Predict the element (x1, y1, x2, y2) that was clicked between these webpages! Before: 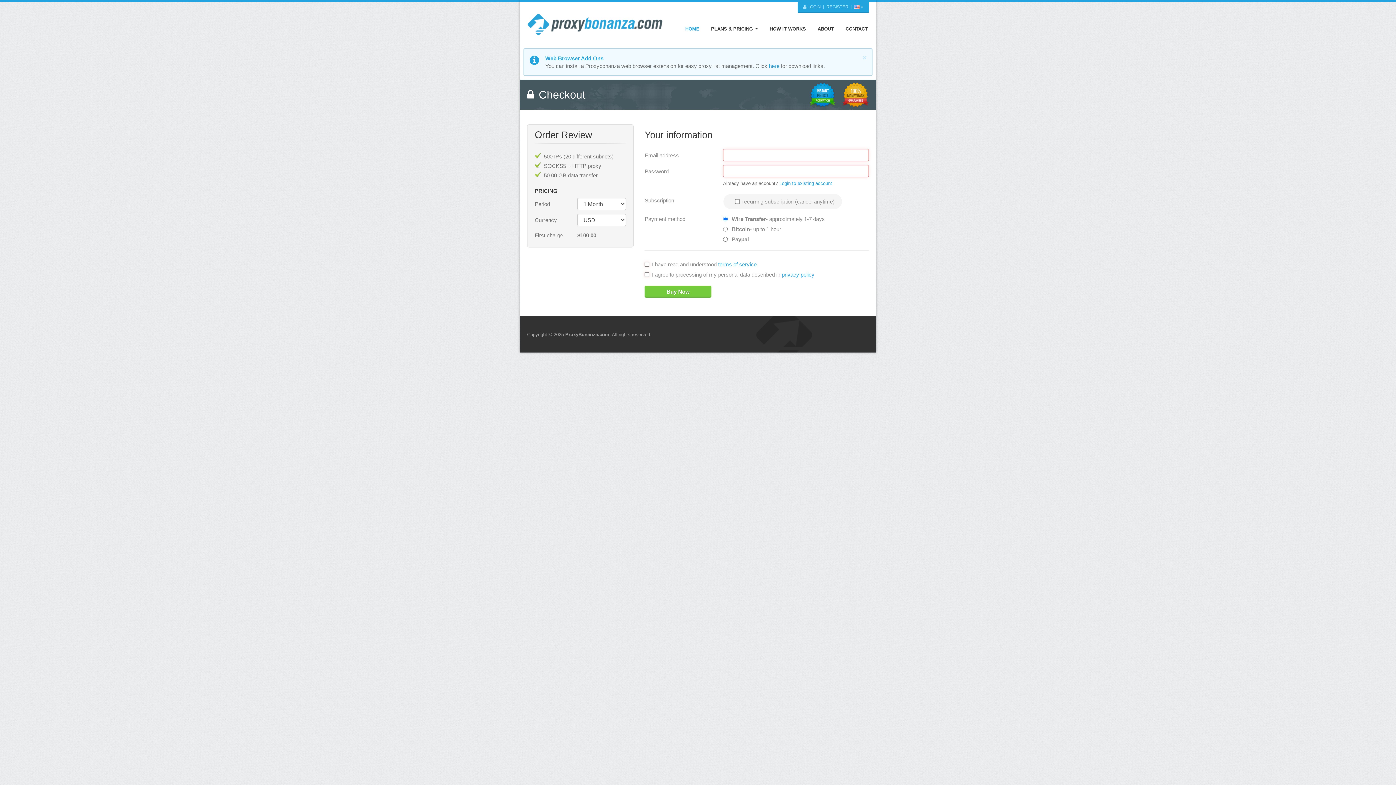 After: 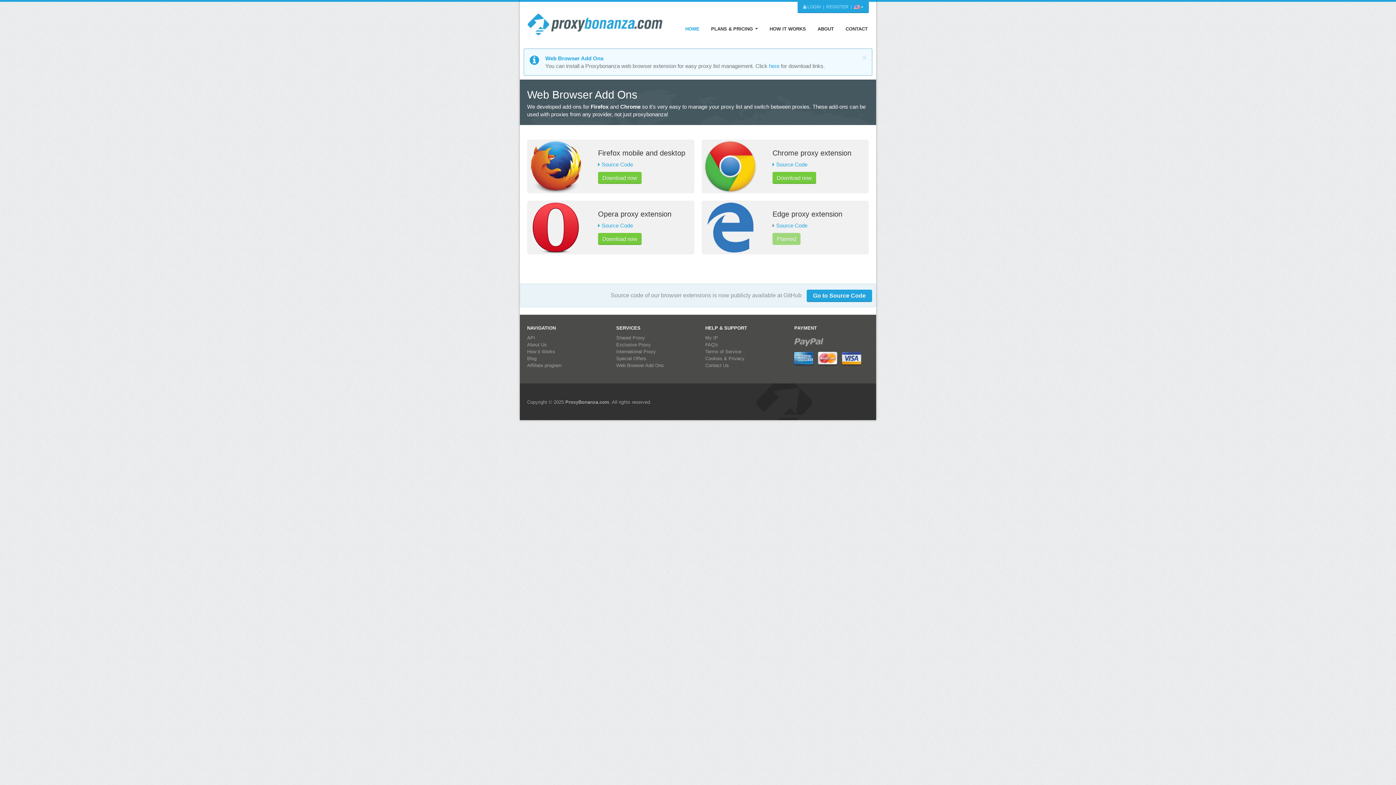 Action: label: here bbox: (769, 62, 779, 69)